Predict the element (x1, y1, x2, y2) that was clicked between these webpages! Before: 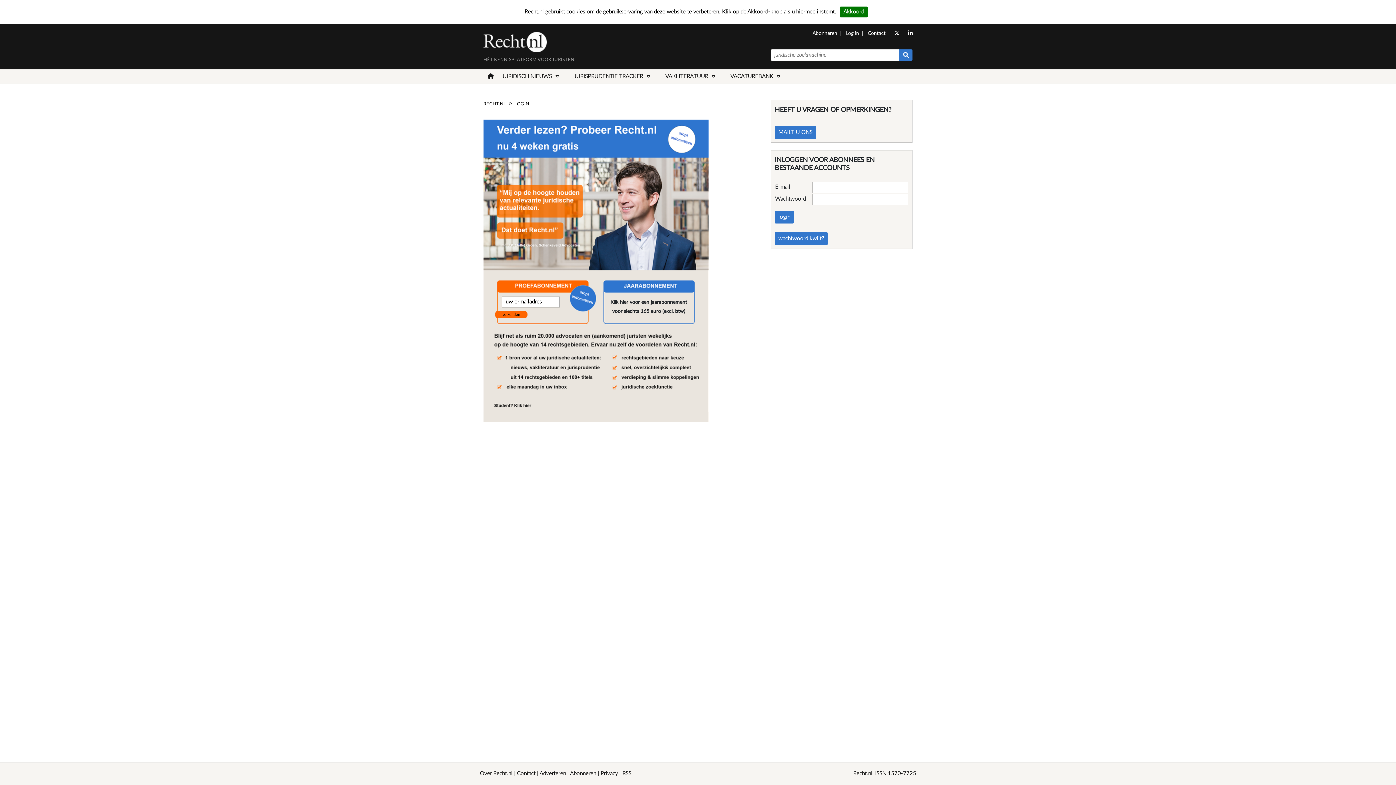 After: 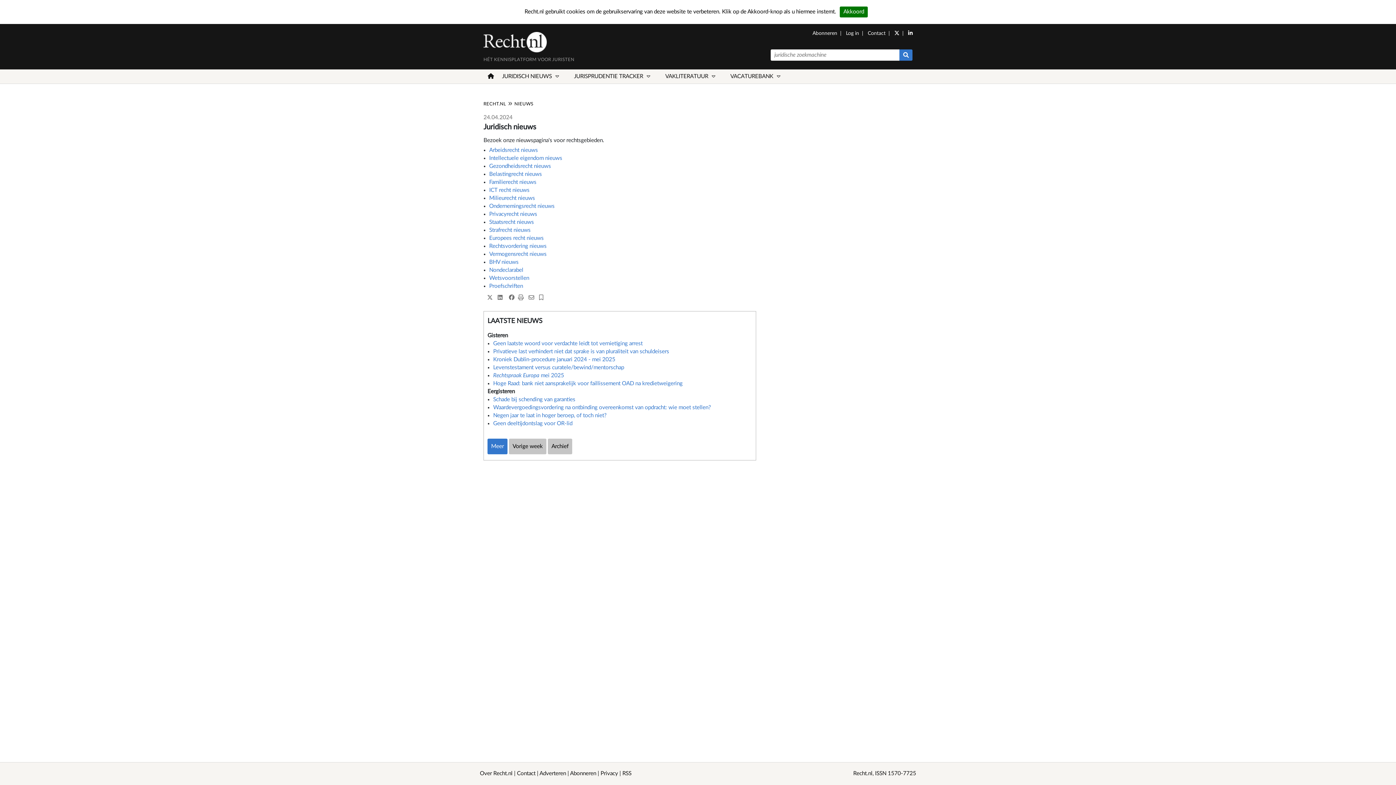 Action: bbox: (498, 69, 562, 84) label: JURIDISCH NIEUWS